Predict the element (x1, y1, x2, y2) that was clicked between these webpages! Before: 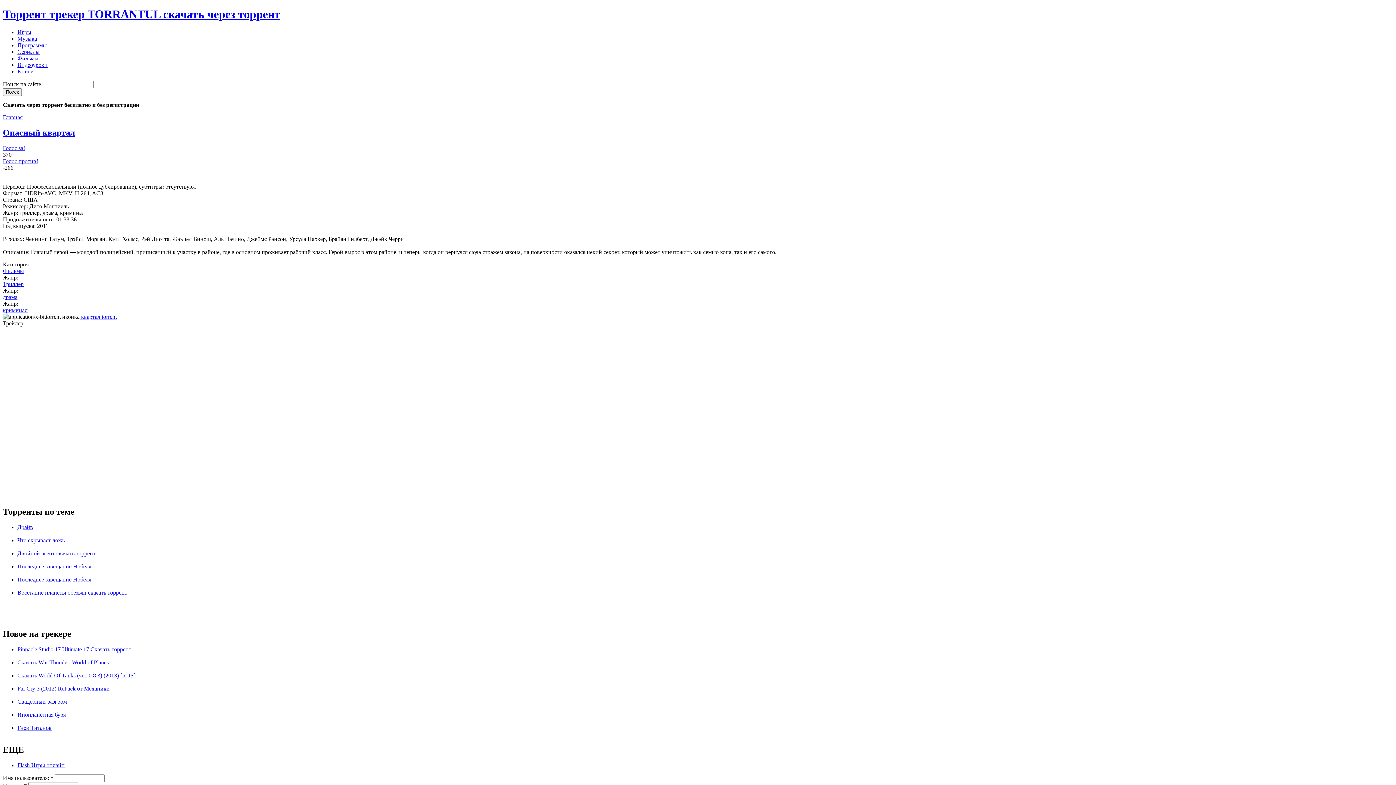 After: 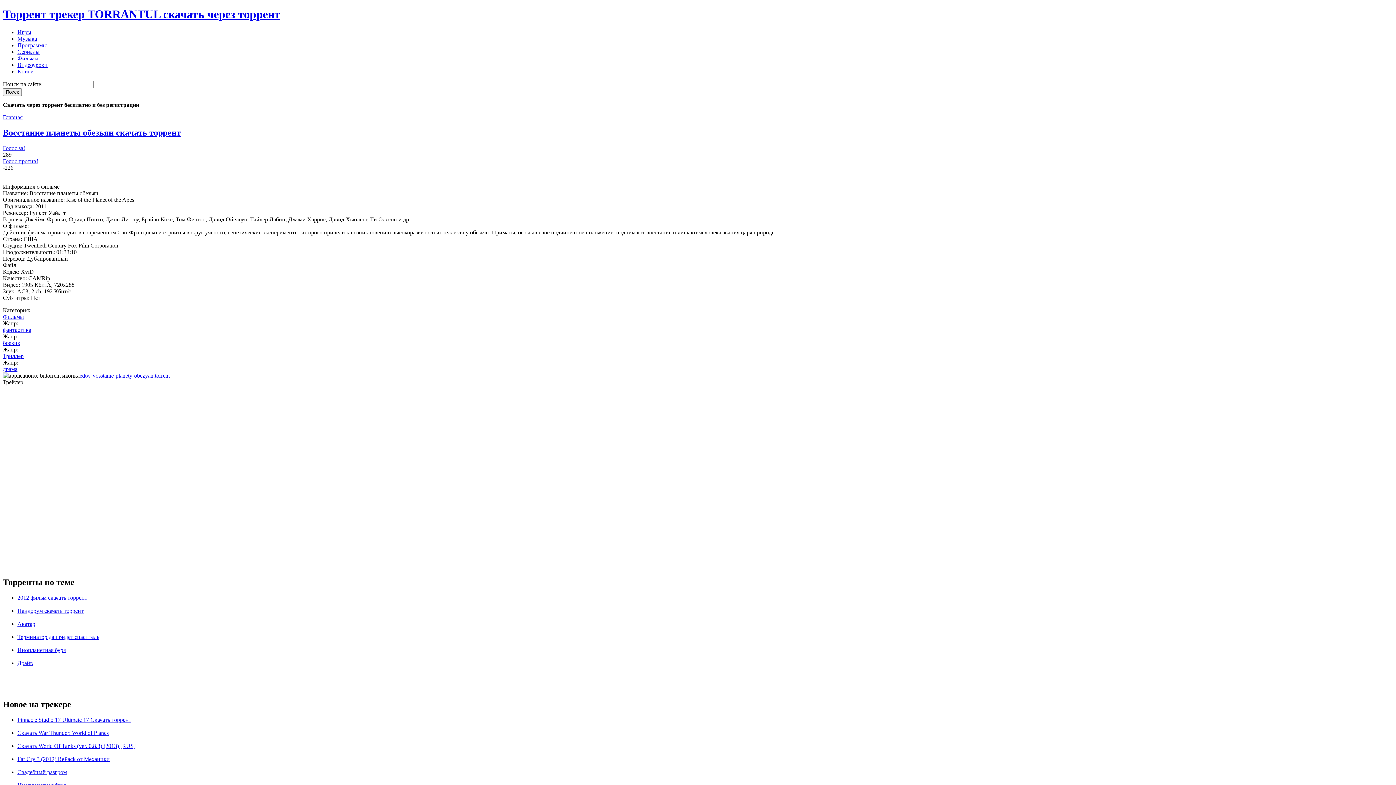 Action: bbox: (17, 589, 127, 595) label: Восстание планеты обезьян скачать торрент